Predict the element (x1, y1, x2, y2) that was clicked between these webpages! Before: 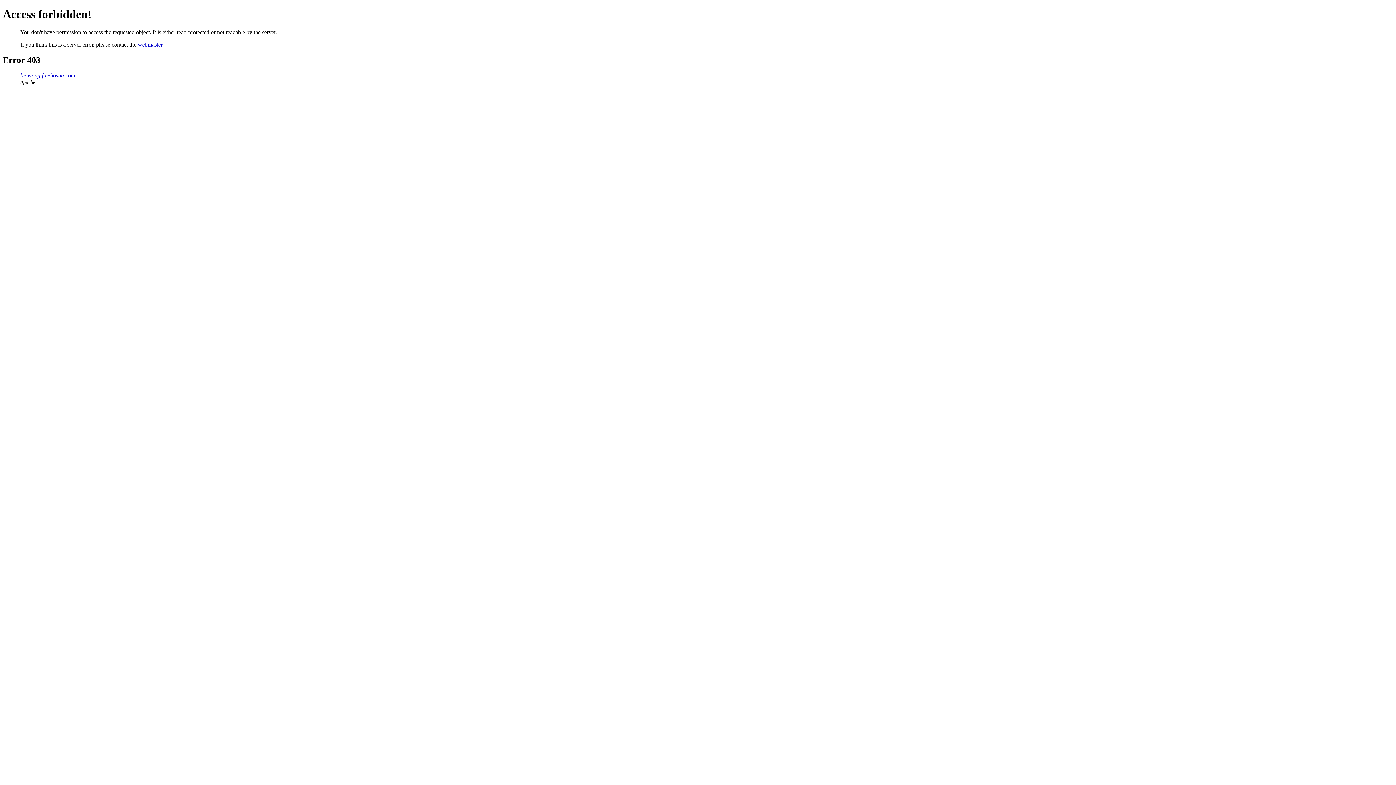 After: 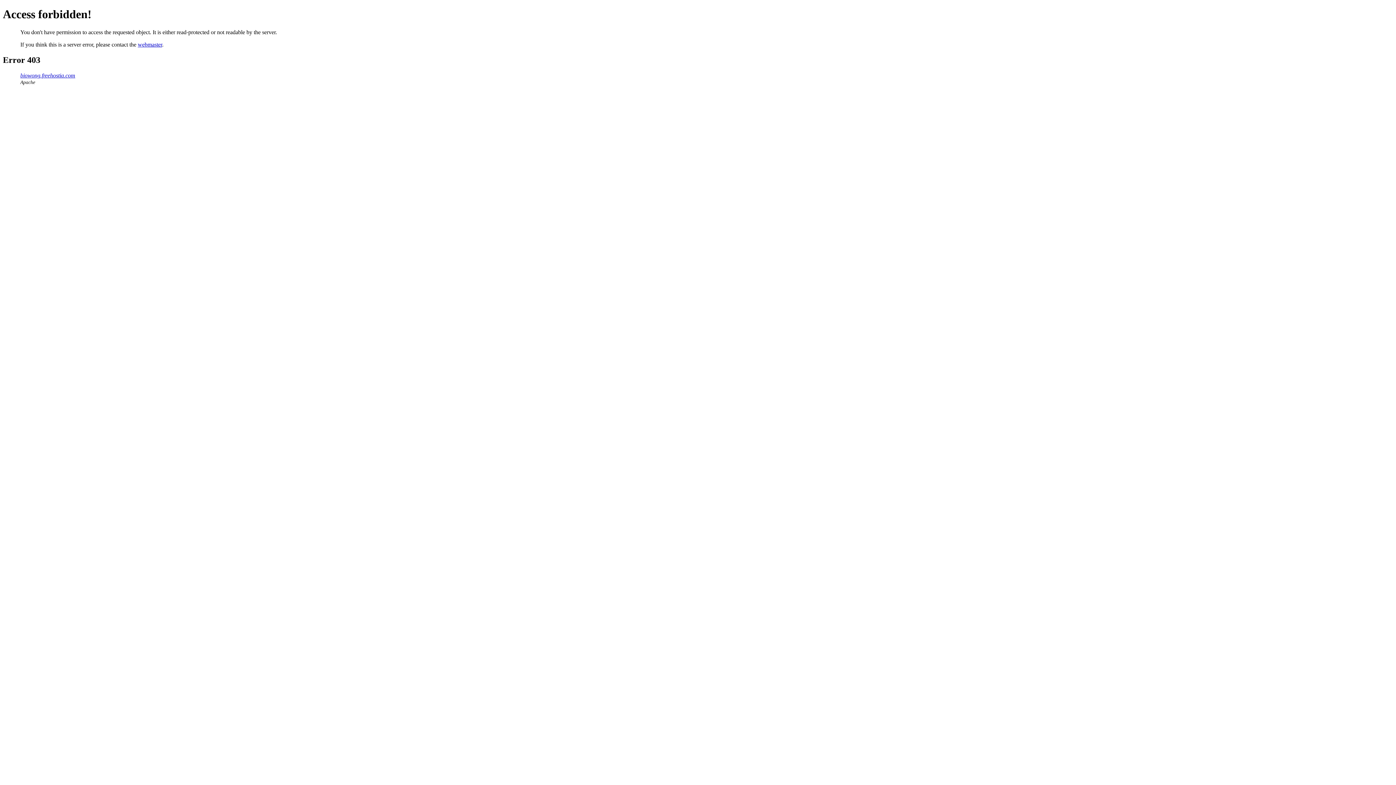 Action: bbox: (137, 41, 162, 47) label: webmaster